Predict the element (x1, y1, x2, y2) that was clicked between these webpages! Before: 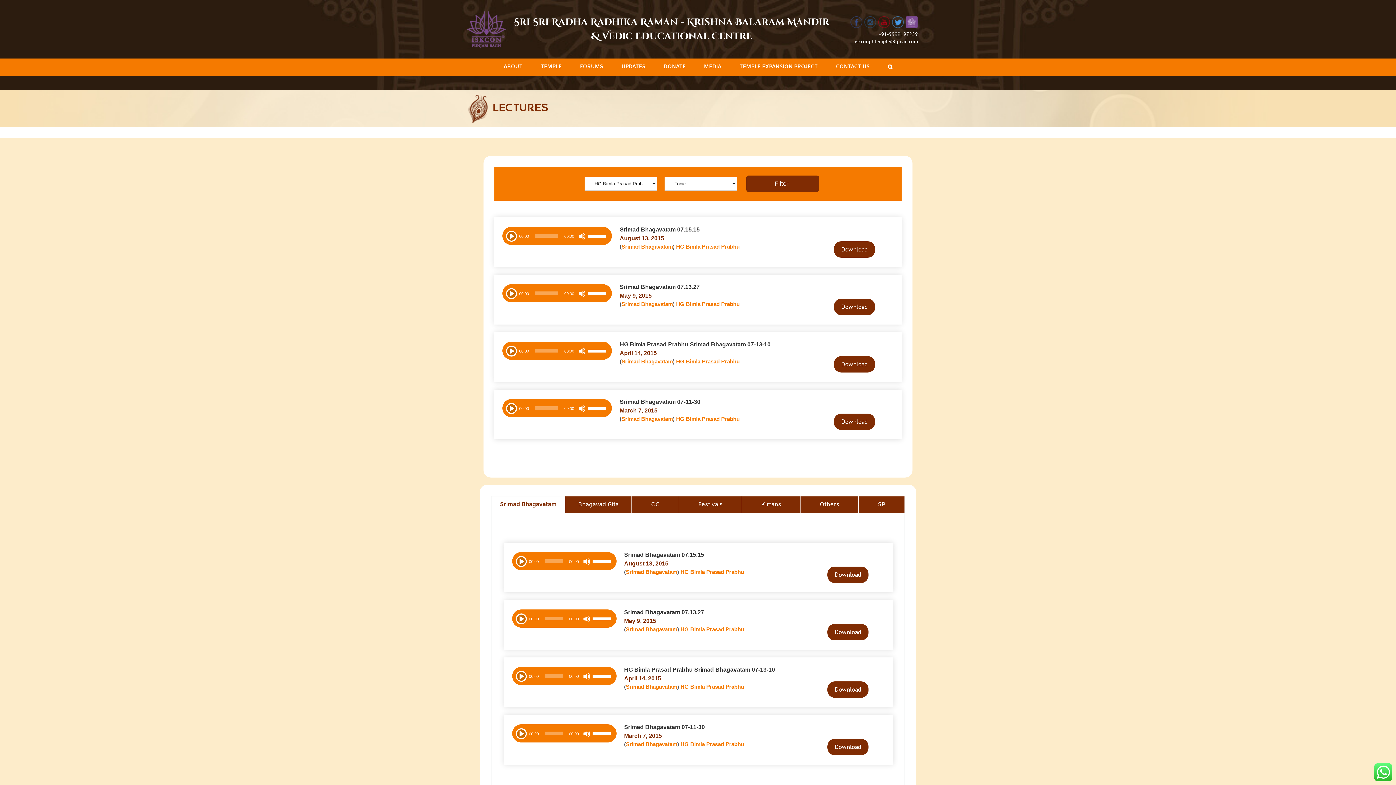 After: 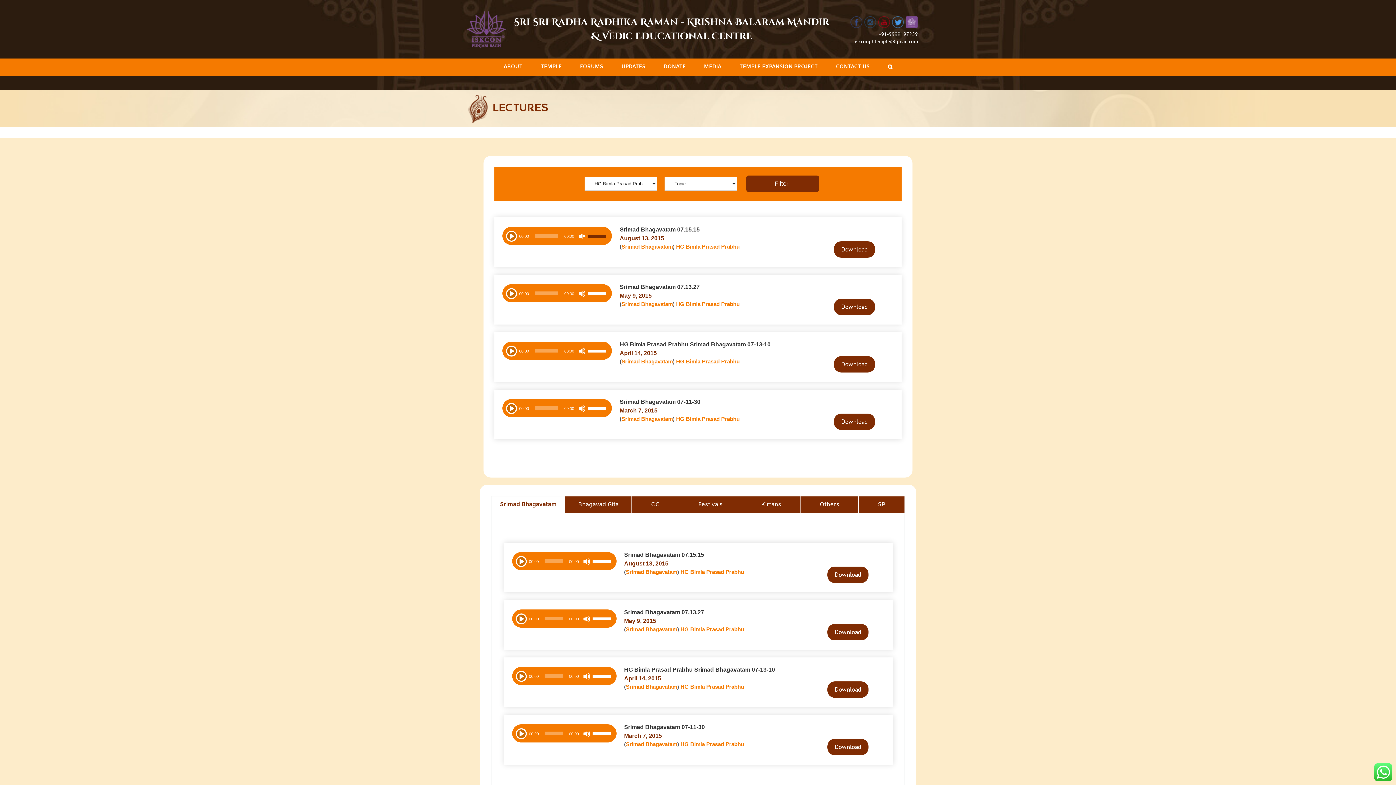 Action: label: Mute bbox: (578, 232, 585, 240)